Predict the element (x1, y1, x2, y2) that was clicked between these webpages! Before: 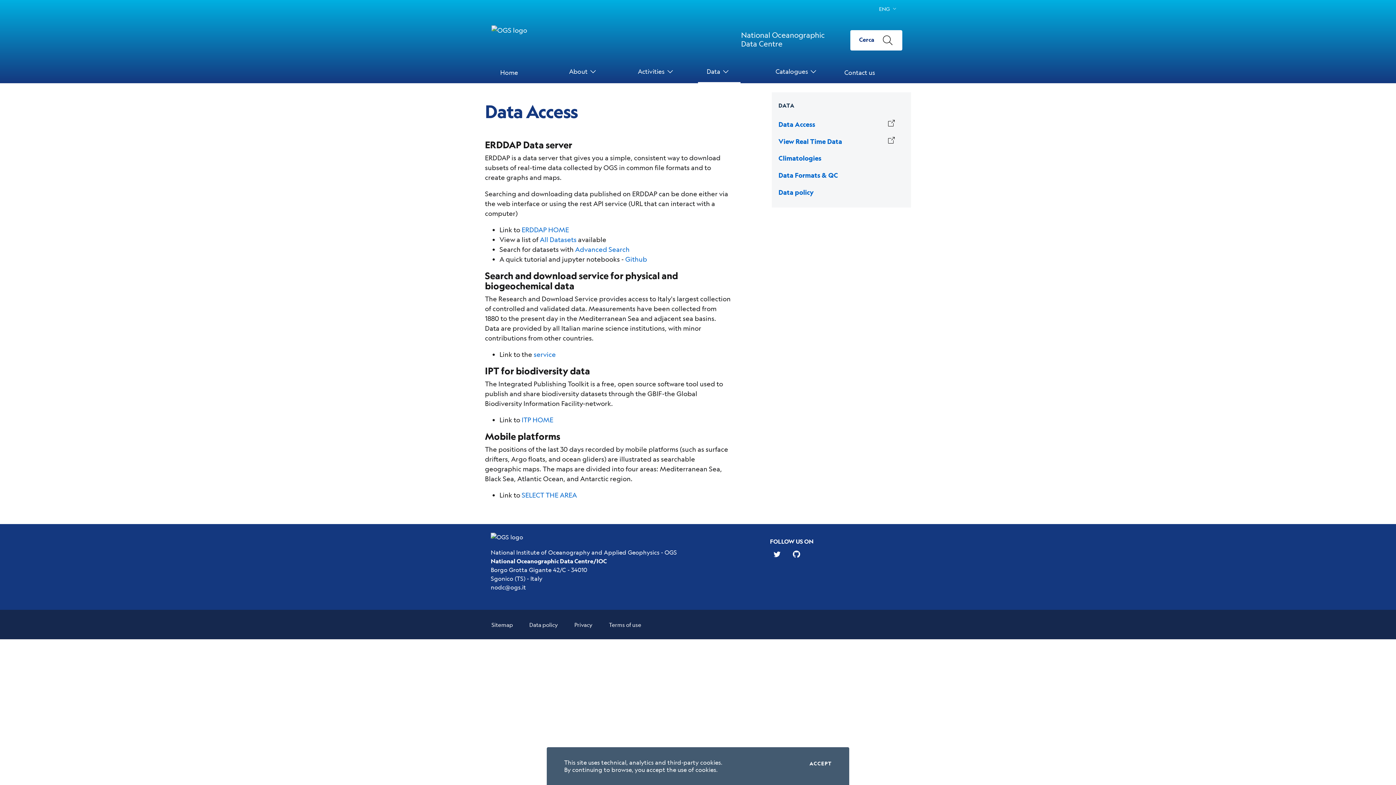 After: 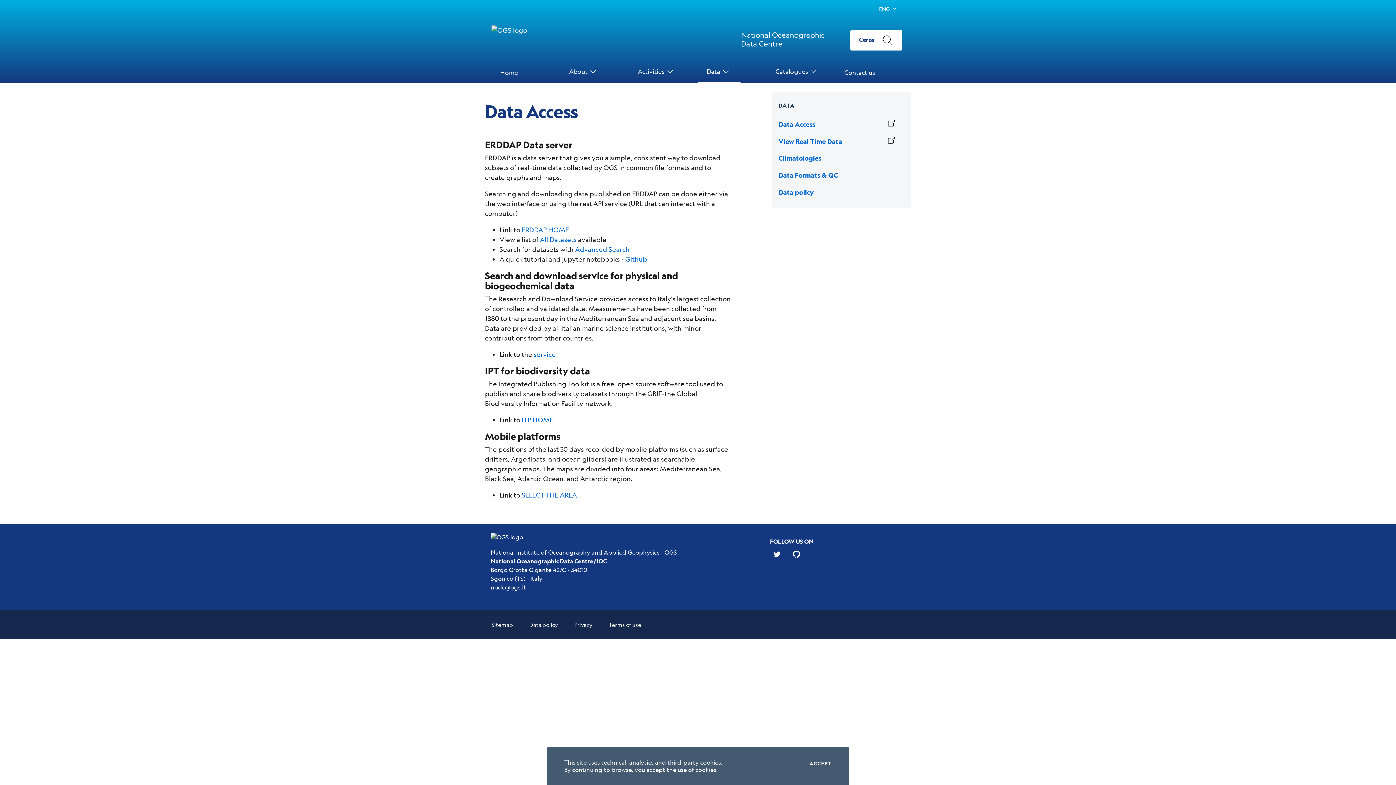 Action: bbox: (491, 25, 533, 55)